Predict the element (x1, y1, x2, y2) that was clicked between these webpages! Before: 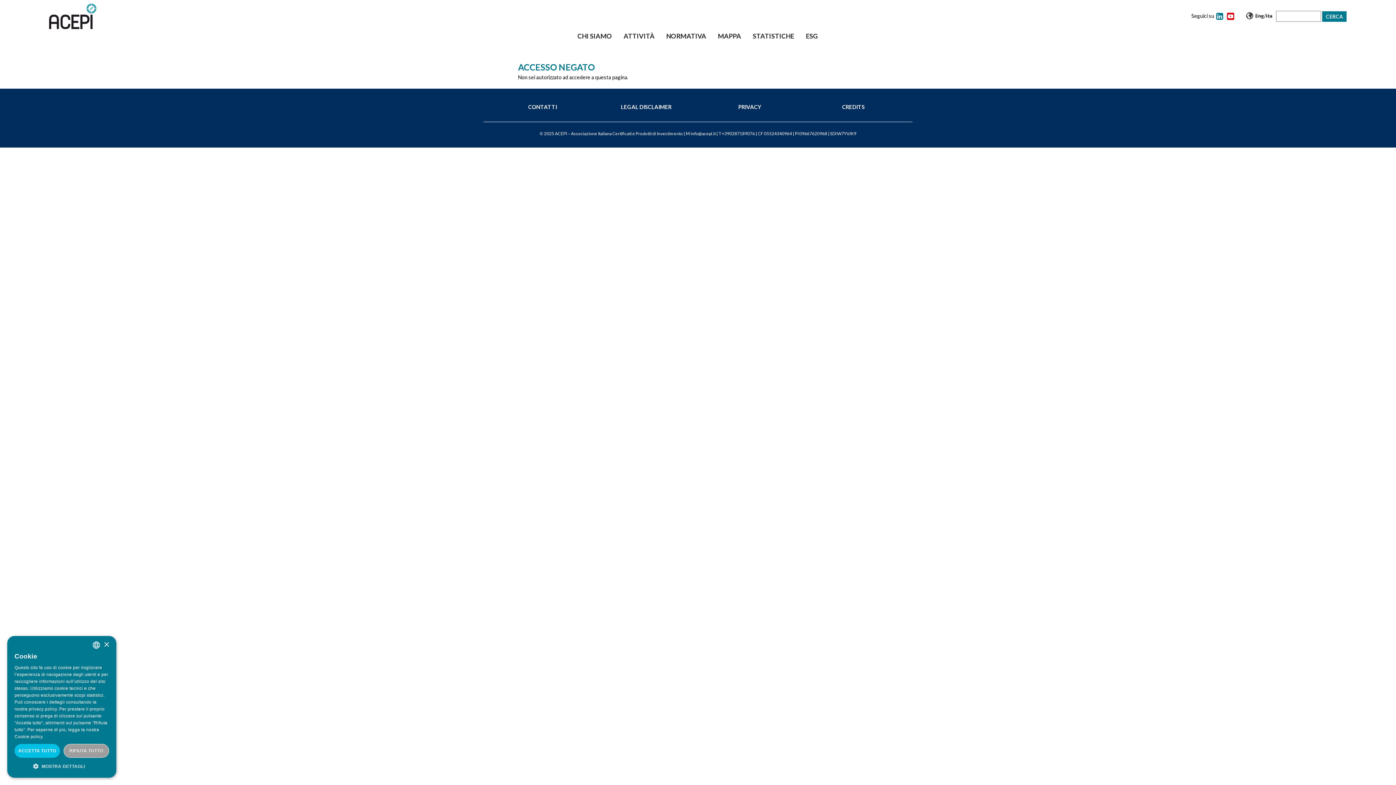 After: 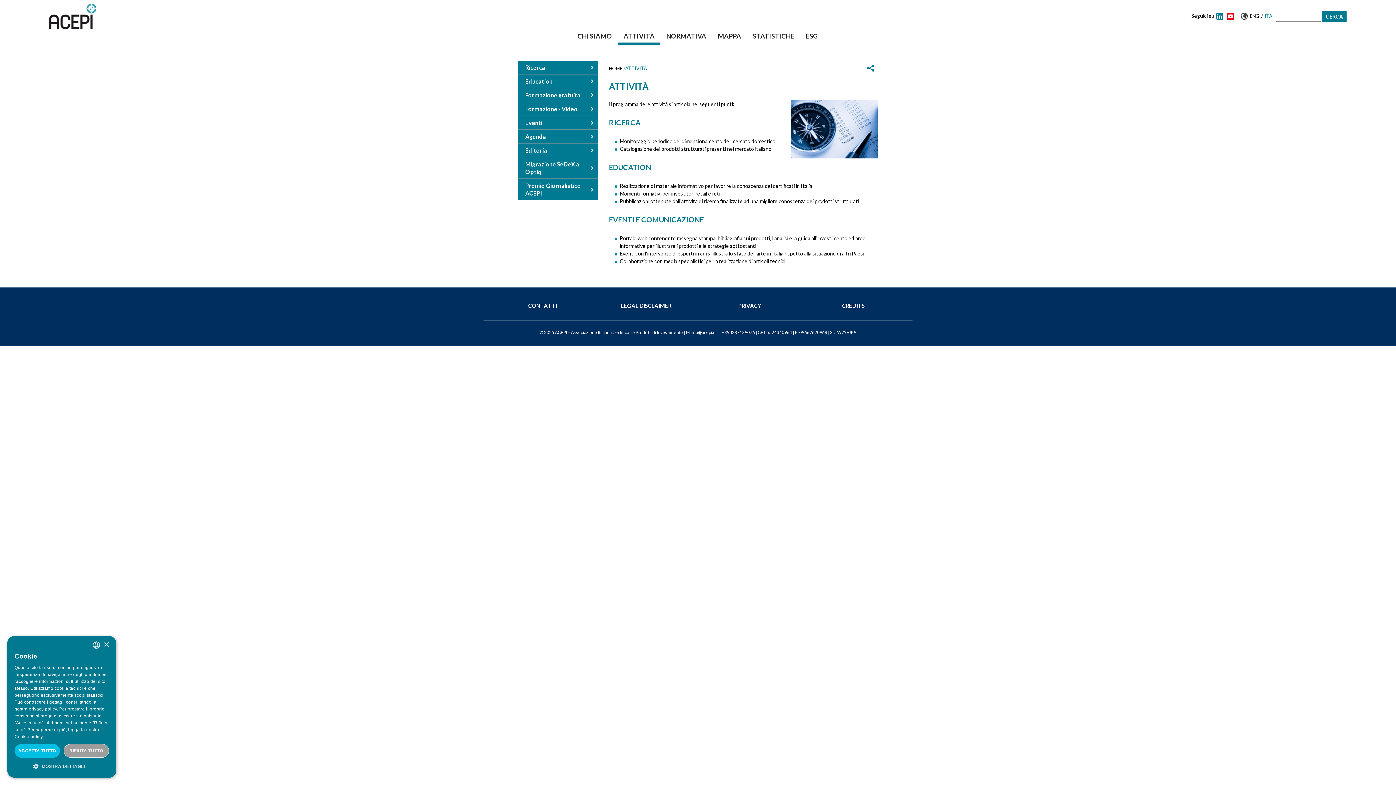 Action: bbox: (618, 30, 660, 45) label: ATTIVITÀ